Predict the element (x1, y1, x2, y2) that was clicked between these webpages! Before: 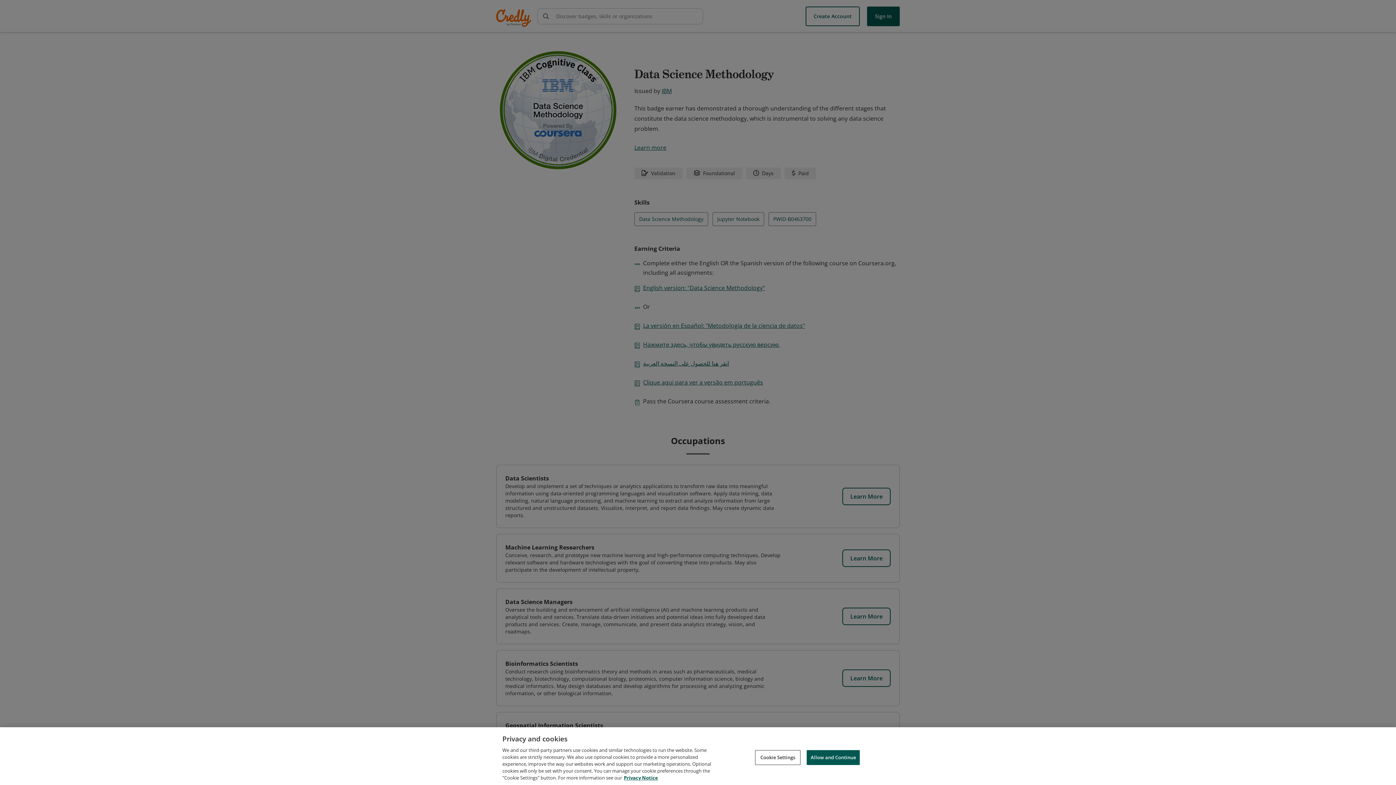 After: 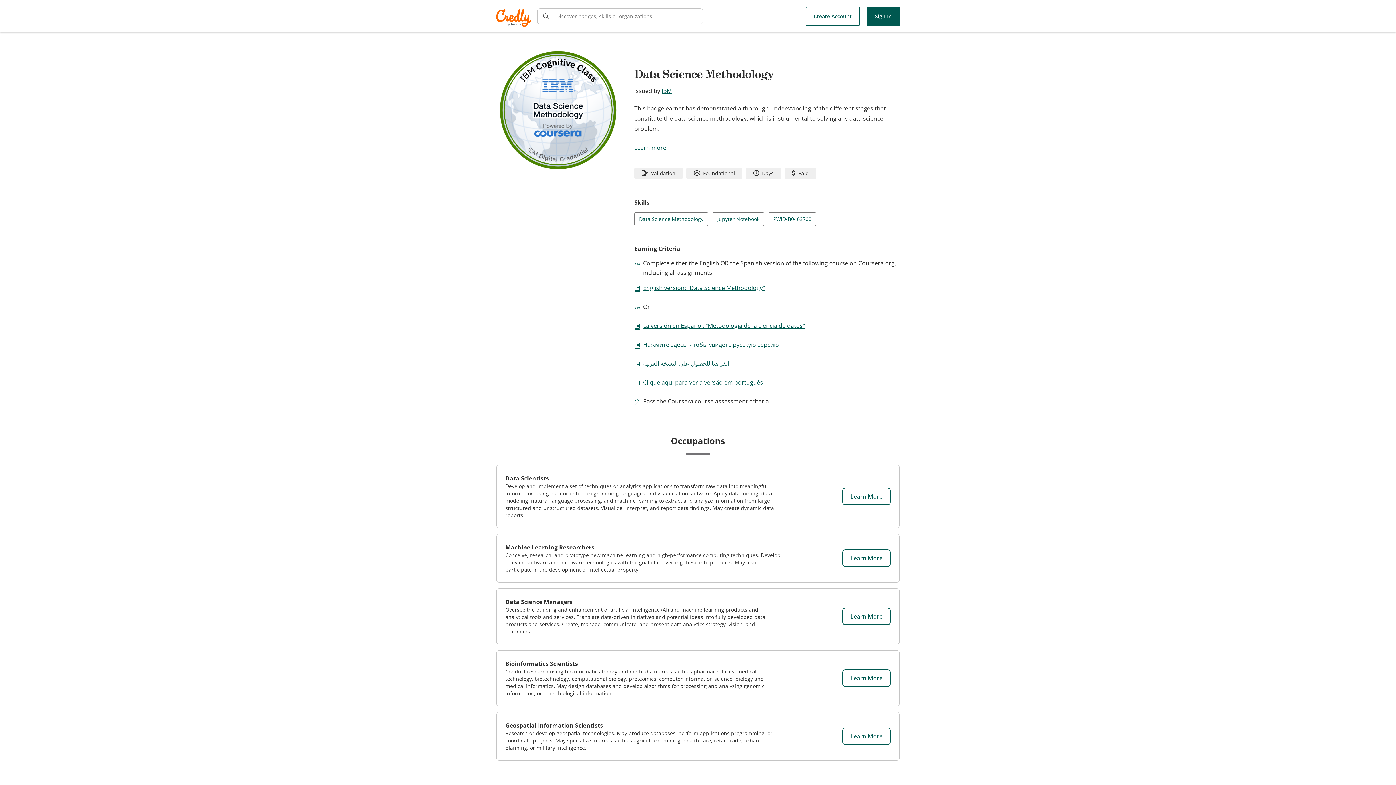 Action: label: Allow and Continue bbox: (806, 750, 860, 765)